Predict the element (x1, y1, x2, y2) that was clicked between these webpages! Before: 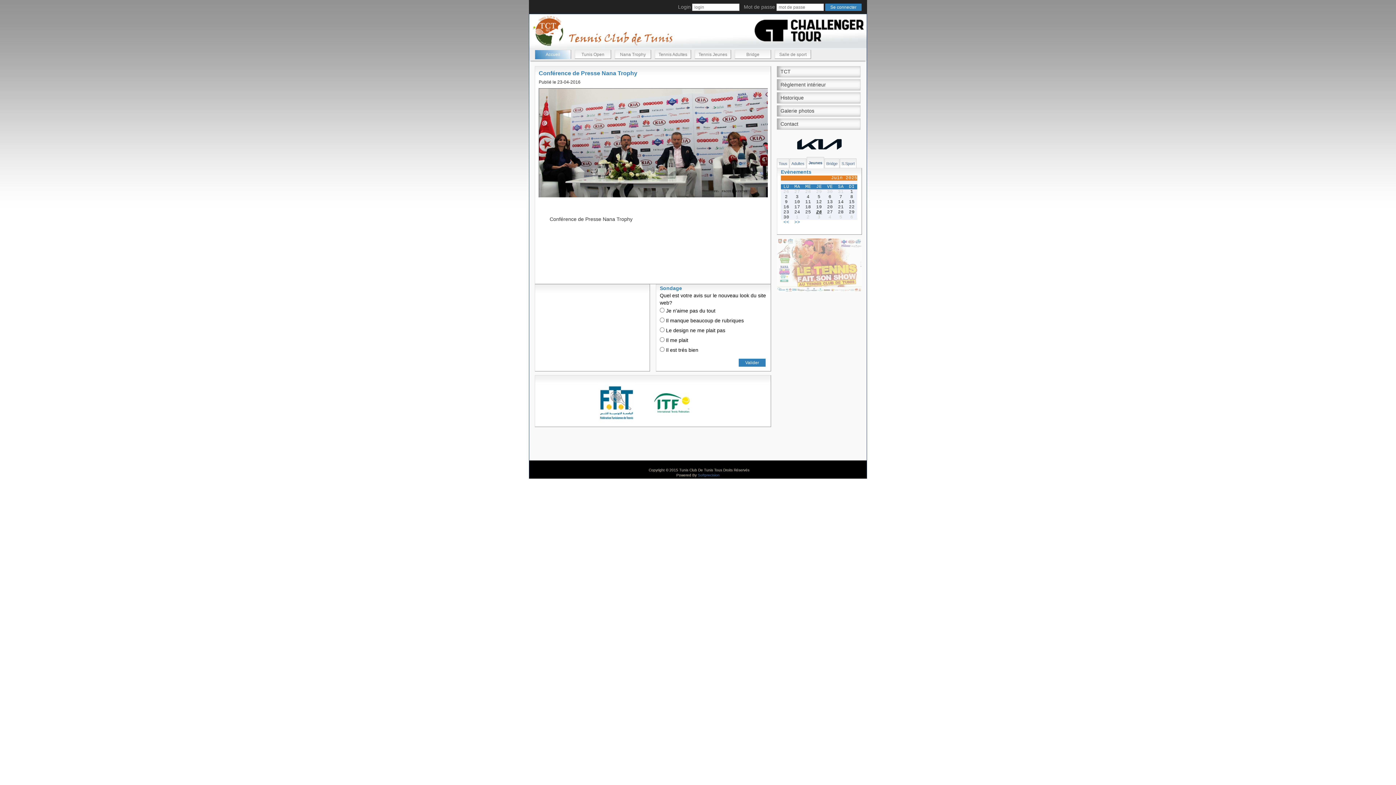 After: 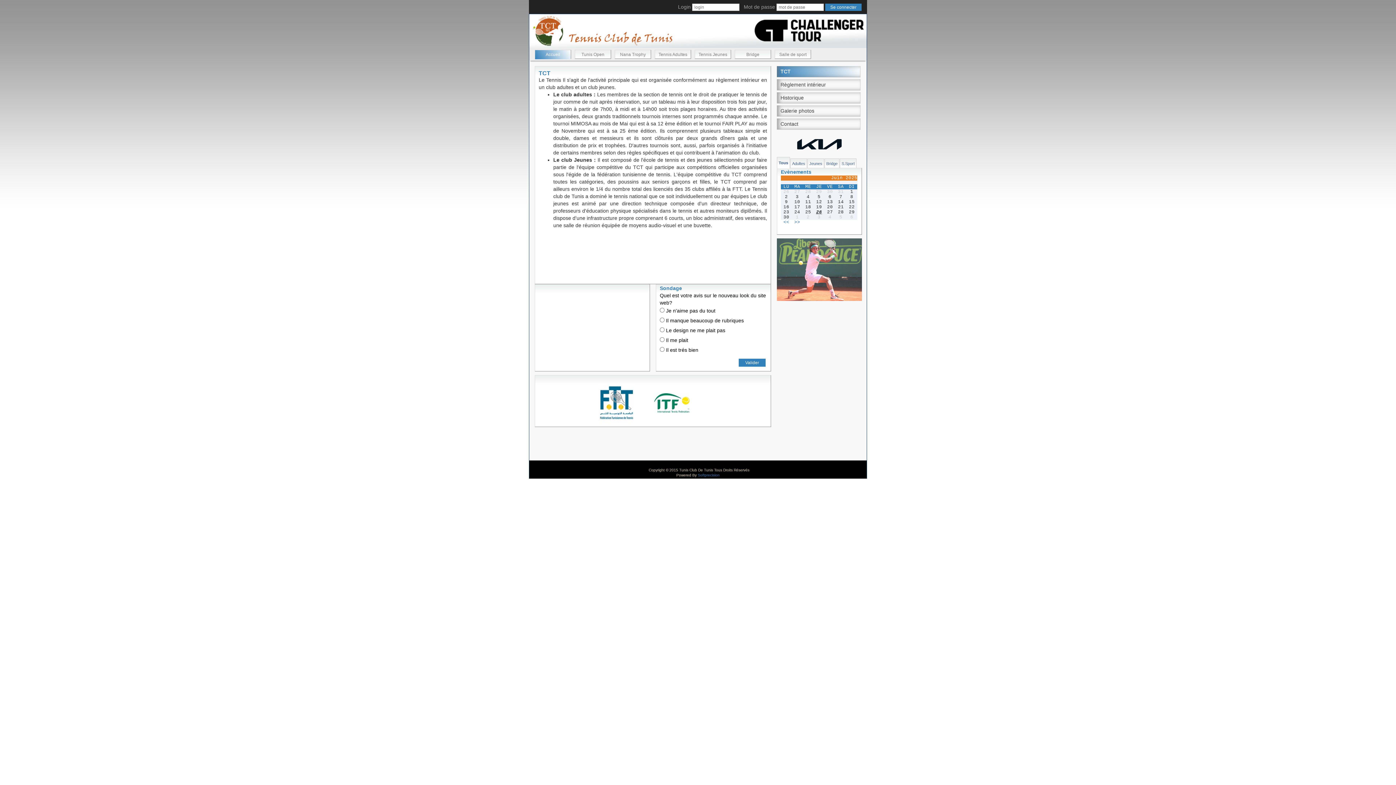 Action: label: TCT bbox: (777, 66, 860, 77)